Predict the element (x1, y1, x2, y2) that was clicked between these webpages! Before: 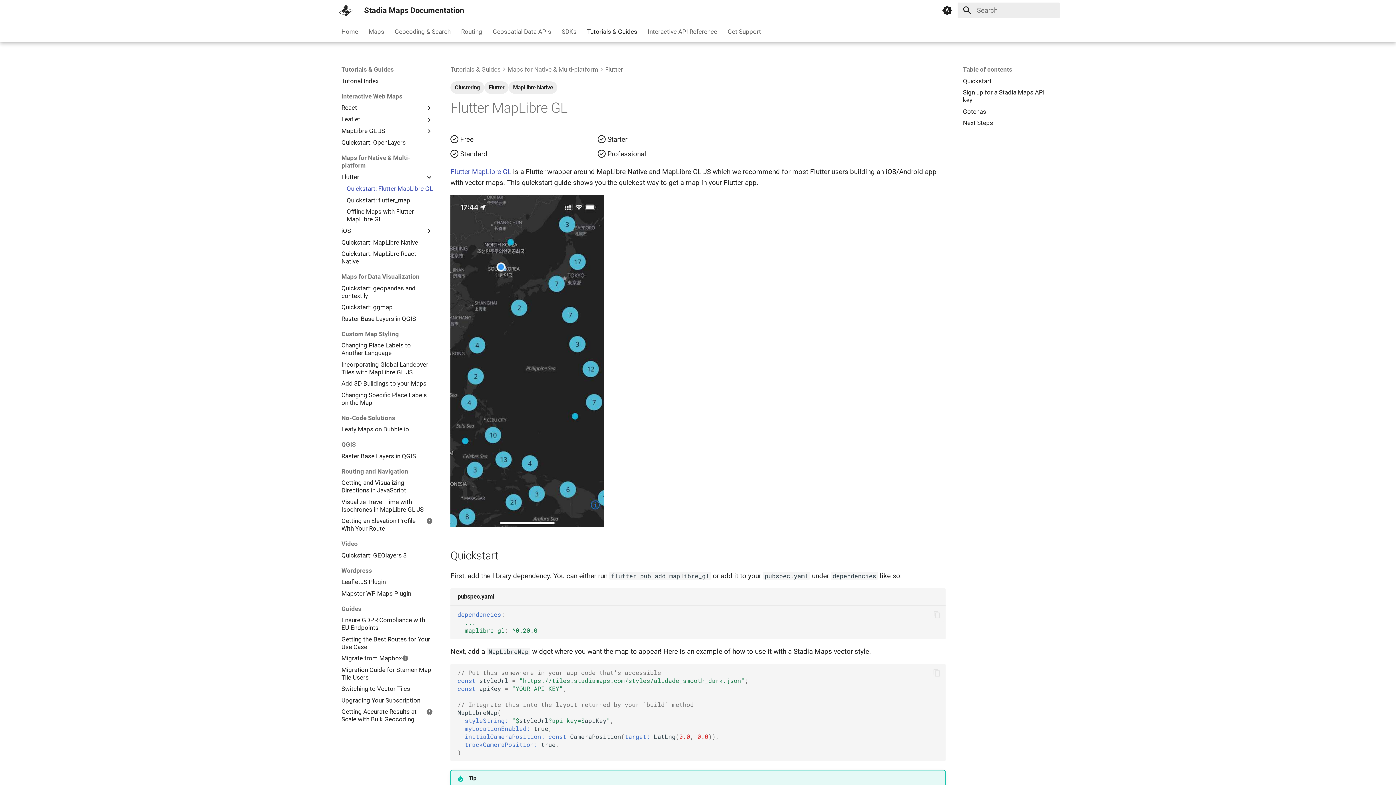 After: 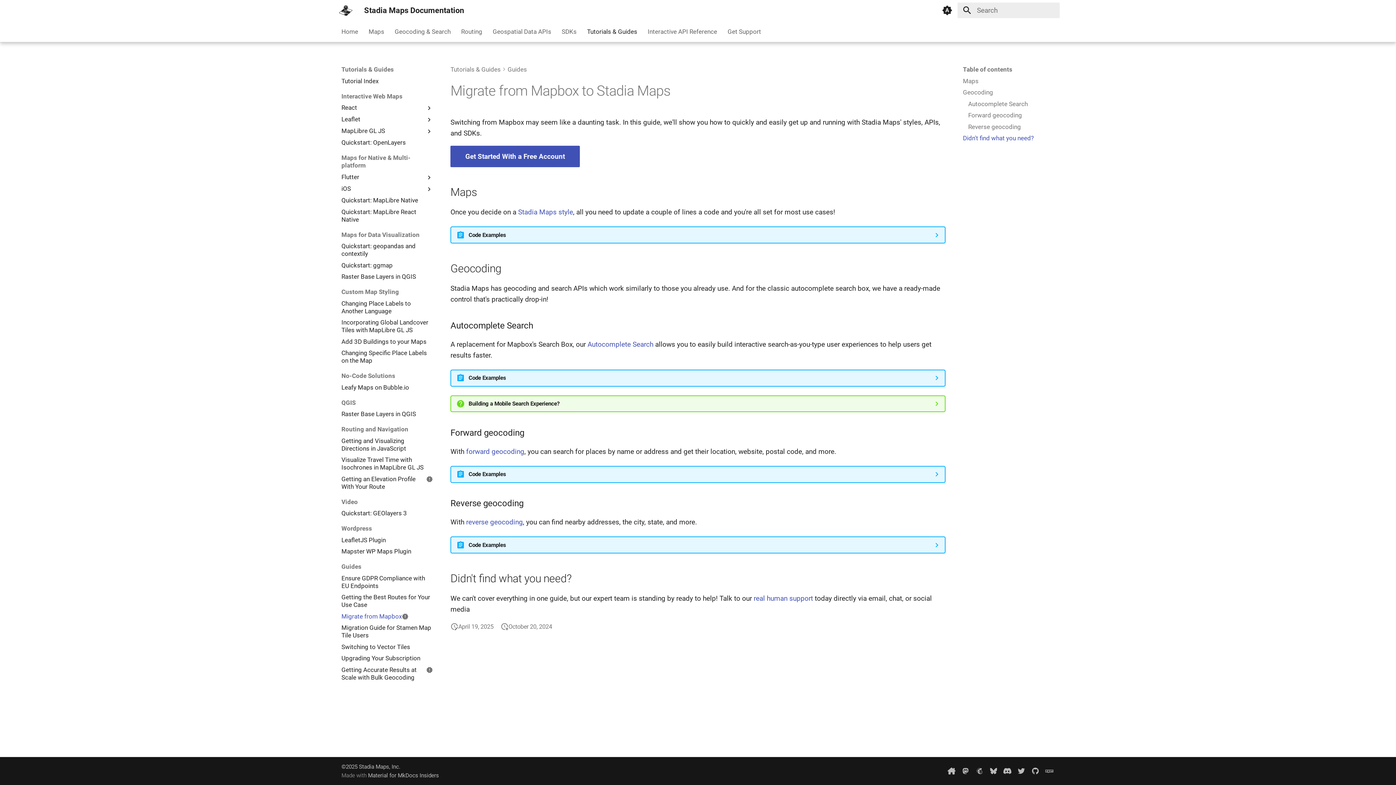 Action: label: Migrate from Mapbox bbox: (341, 654, 433, 662)